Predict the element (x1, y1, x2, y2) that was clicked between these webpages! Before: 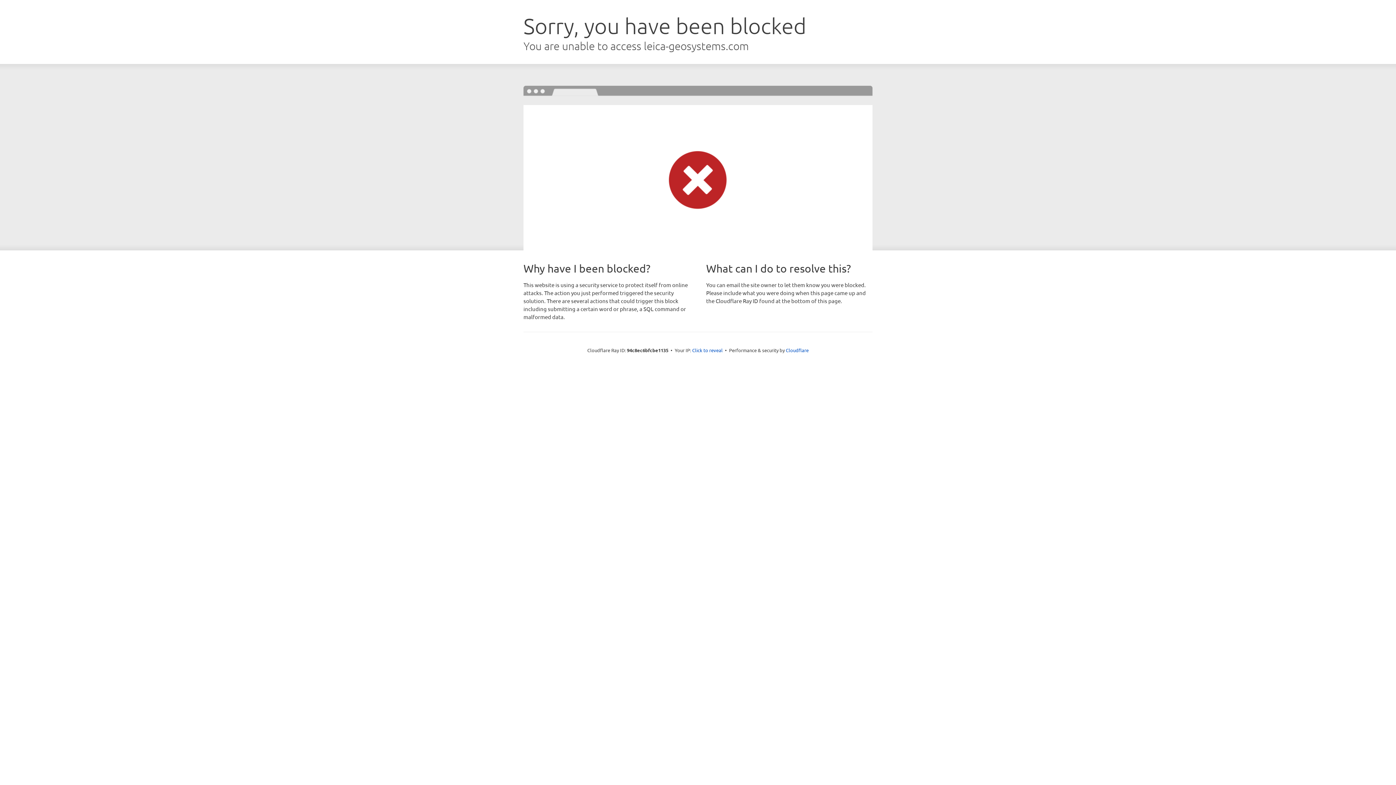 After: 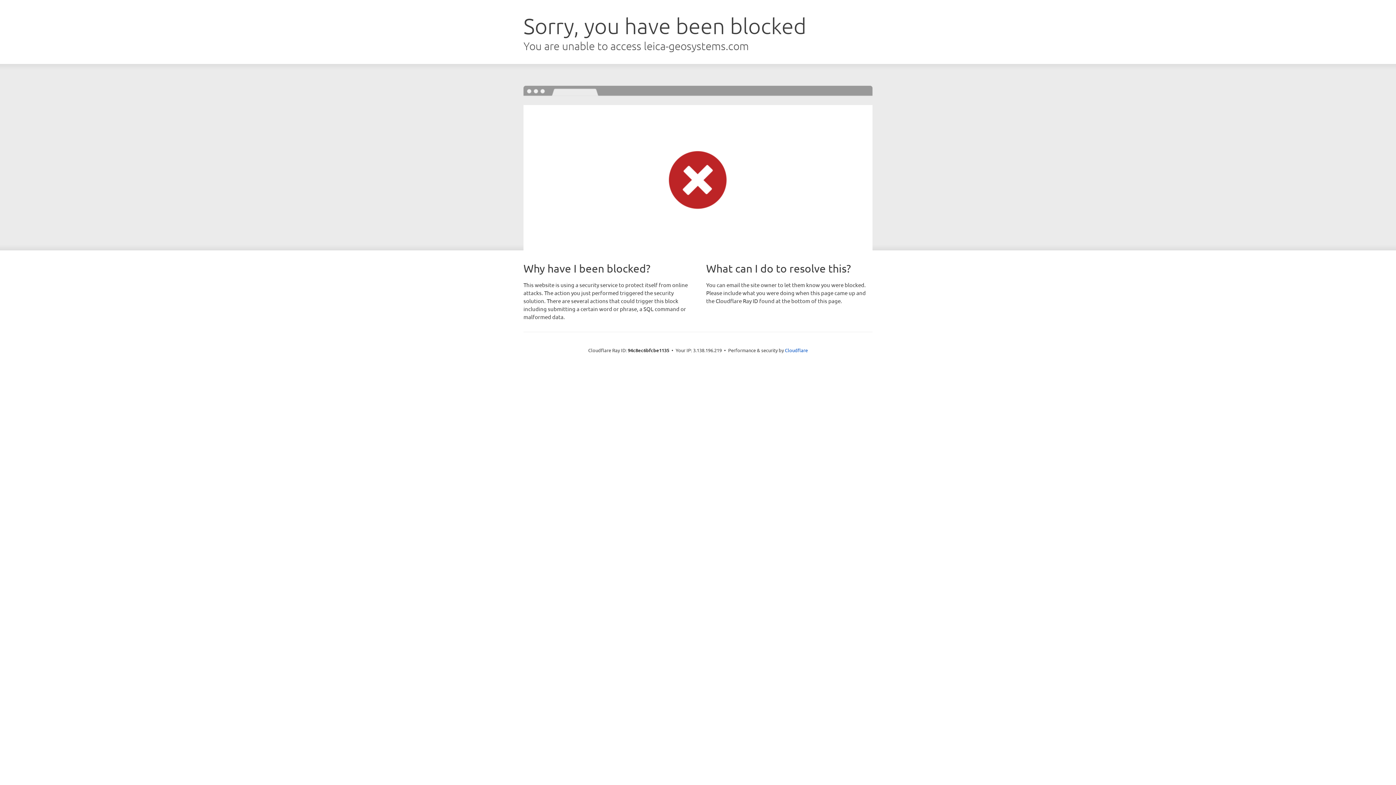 Action: label: Click to reveal bbox: (692, 346, 722, 353)